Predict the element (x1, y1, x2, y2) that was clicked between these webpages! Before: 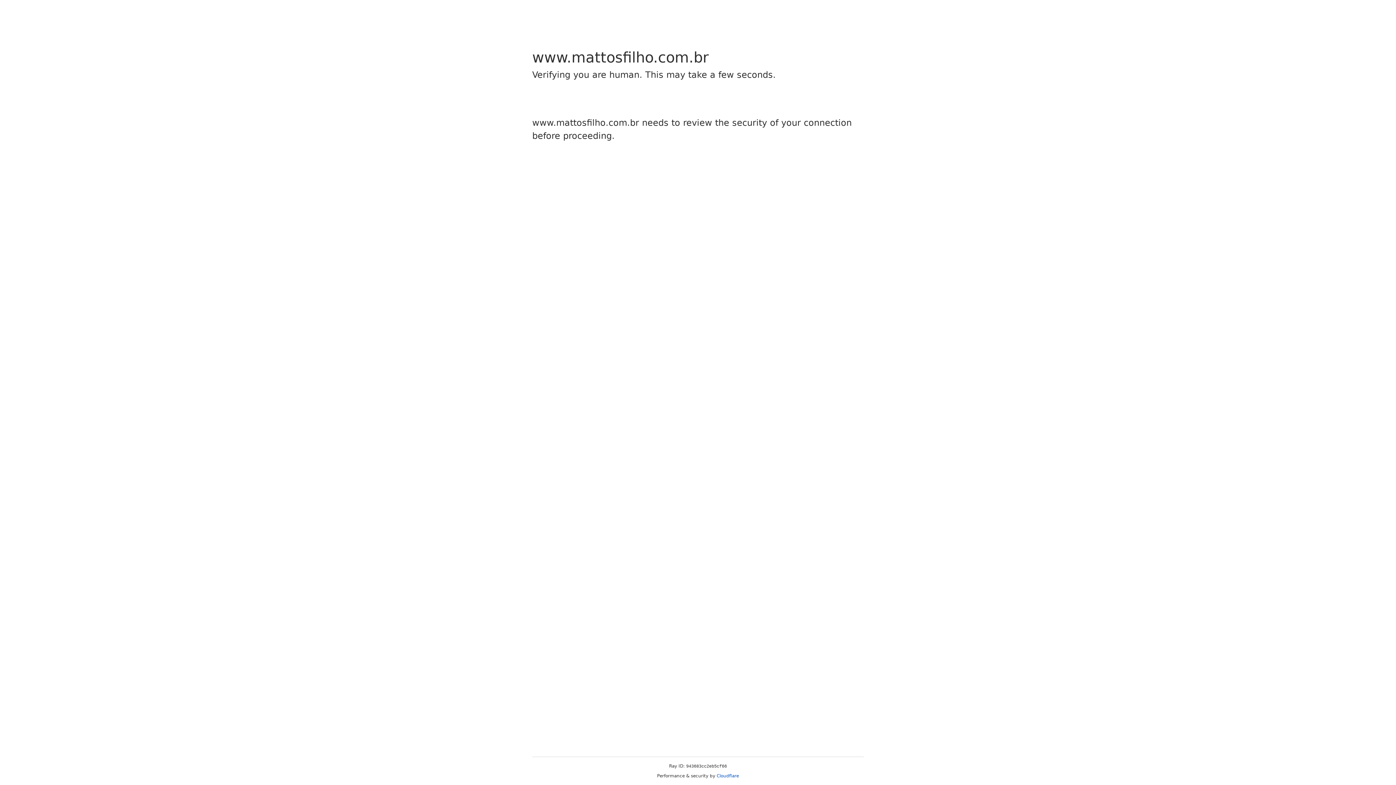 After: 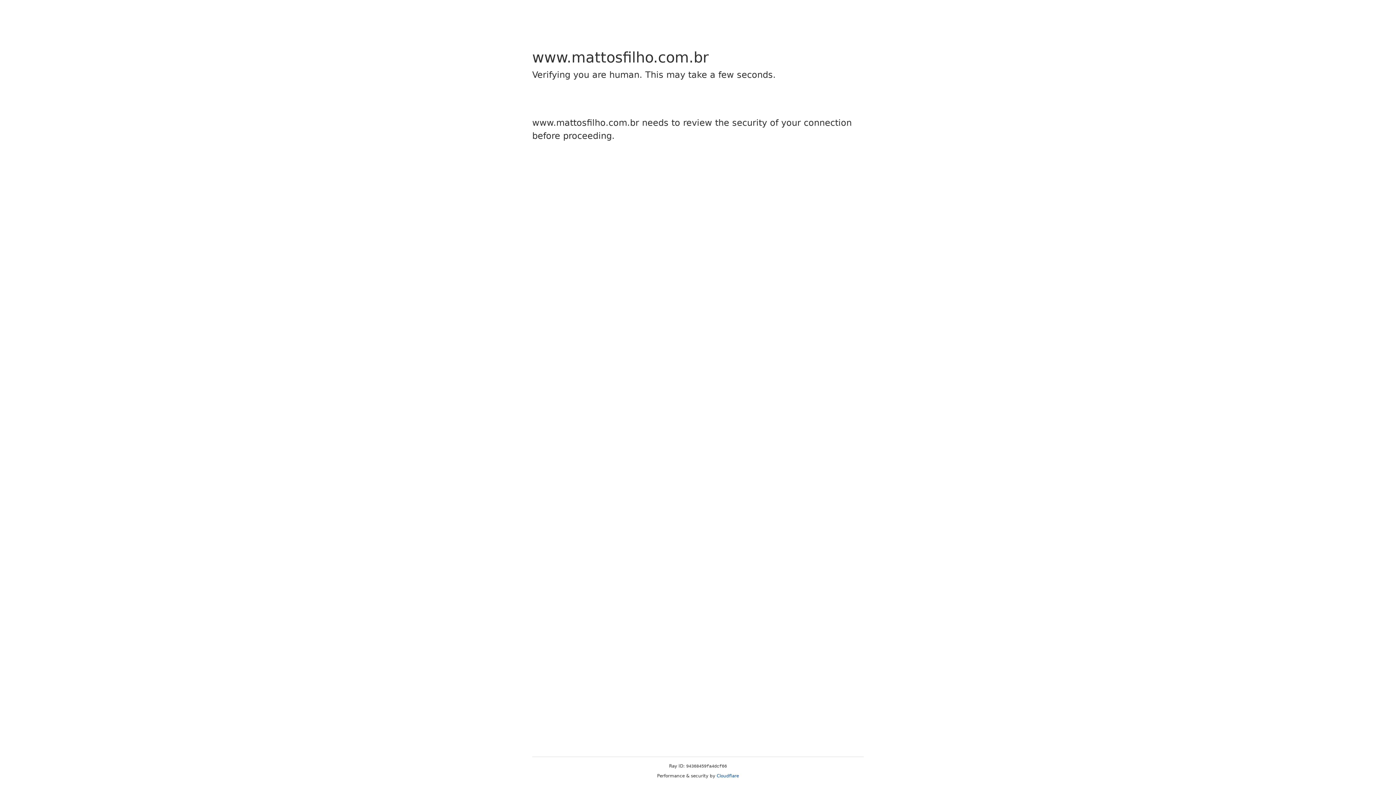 Action: bbox: (716, 773, 739, 778) label: Cloudflare